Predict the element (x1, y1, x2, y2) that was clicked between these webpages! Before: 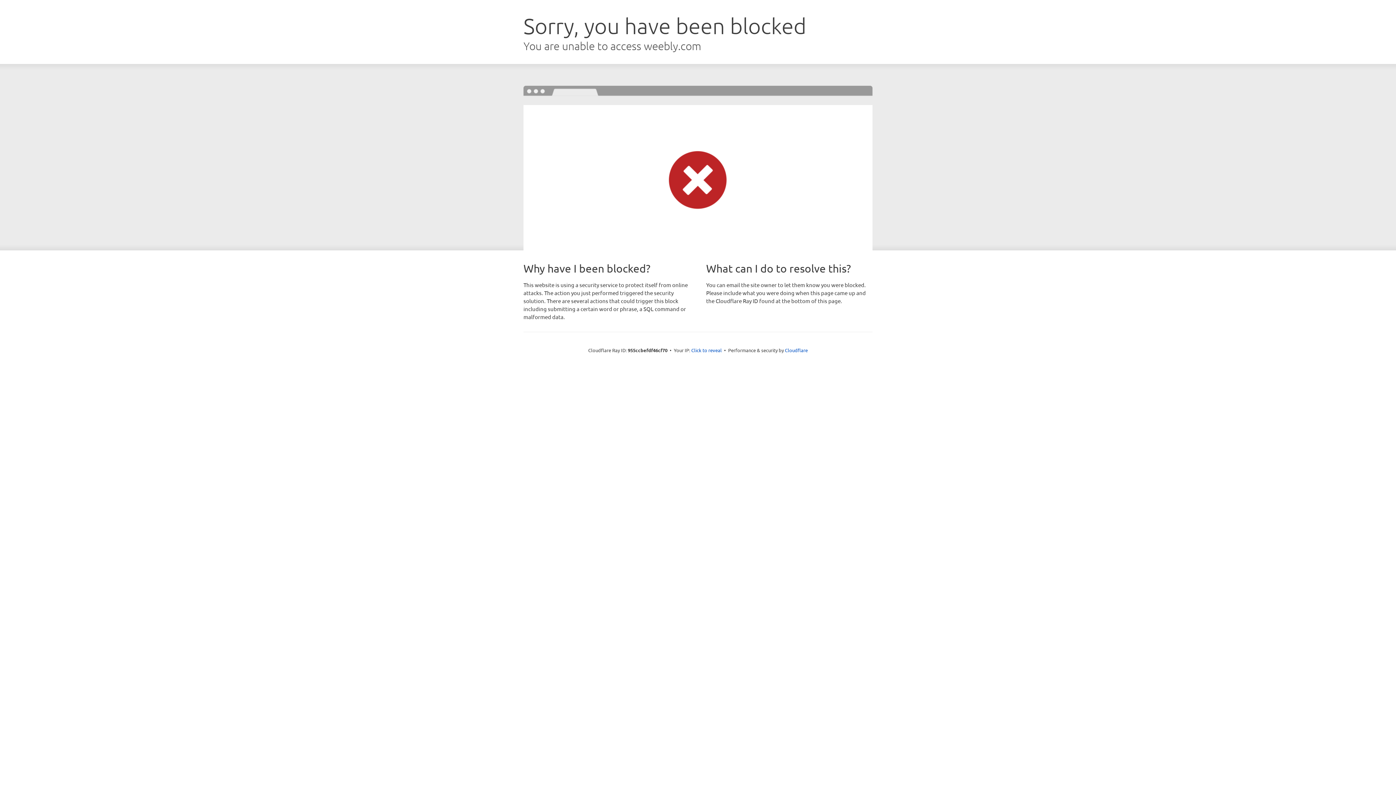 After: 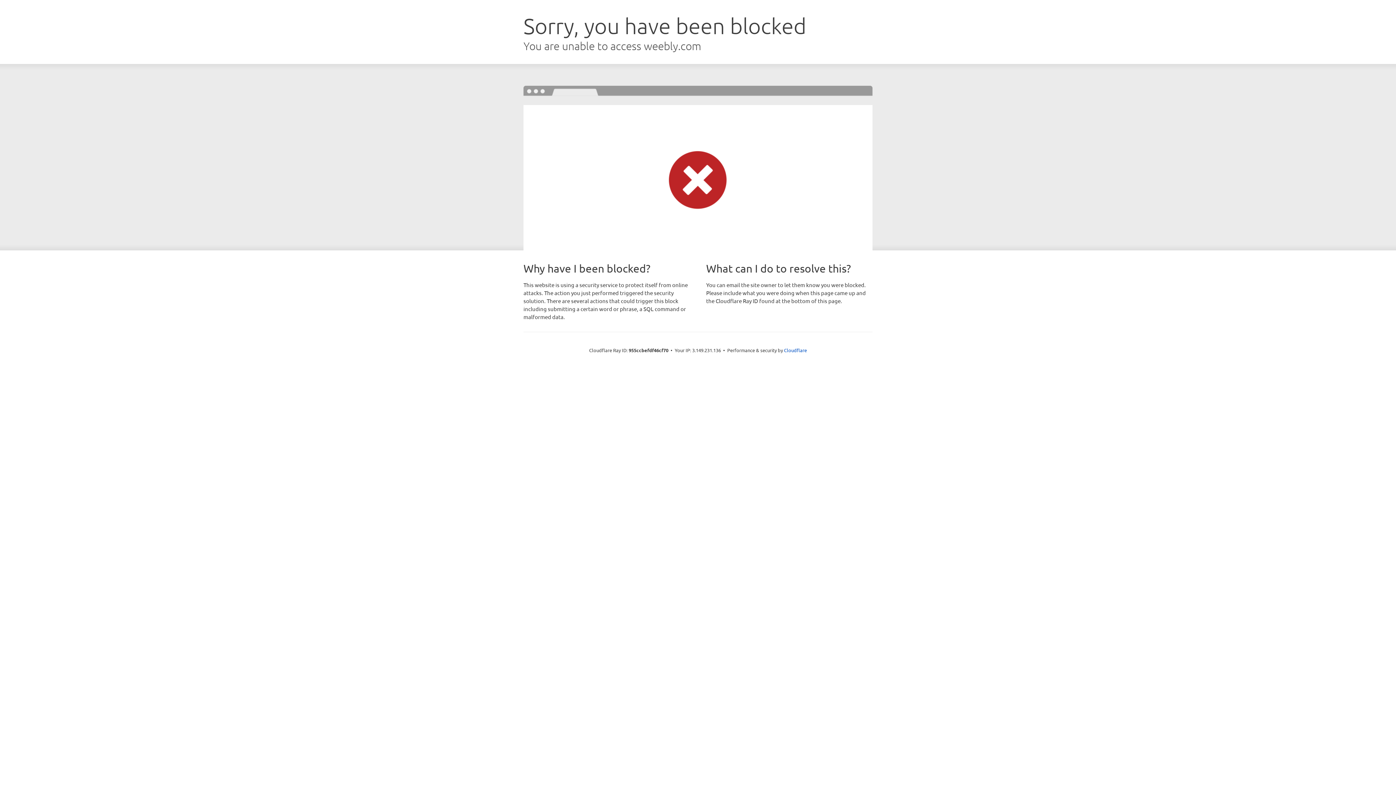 Action: label: Click to reveal bbox: (691, 346, 722, 353)